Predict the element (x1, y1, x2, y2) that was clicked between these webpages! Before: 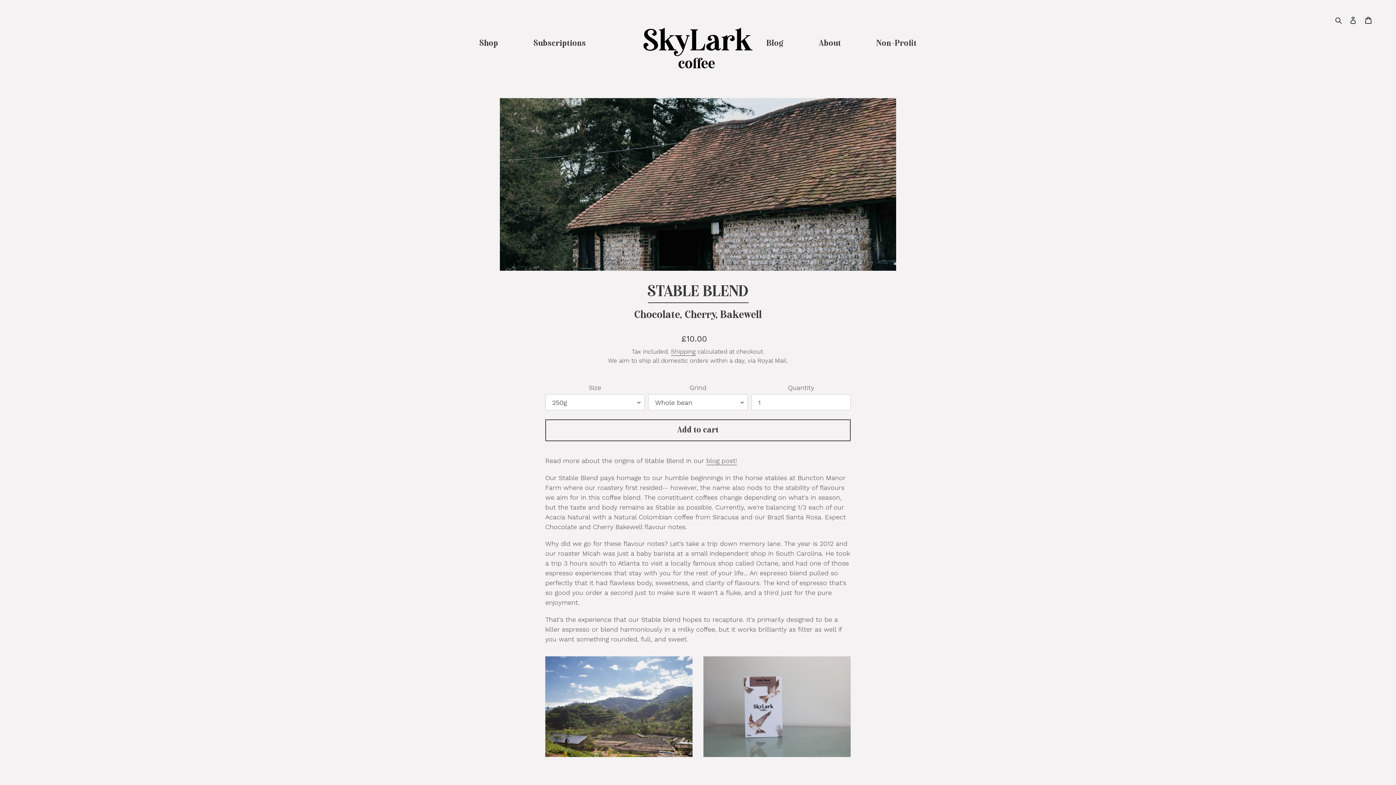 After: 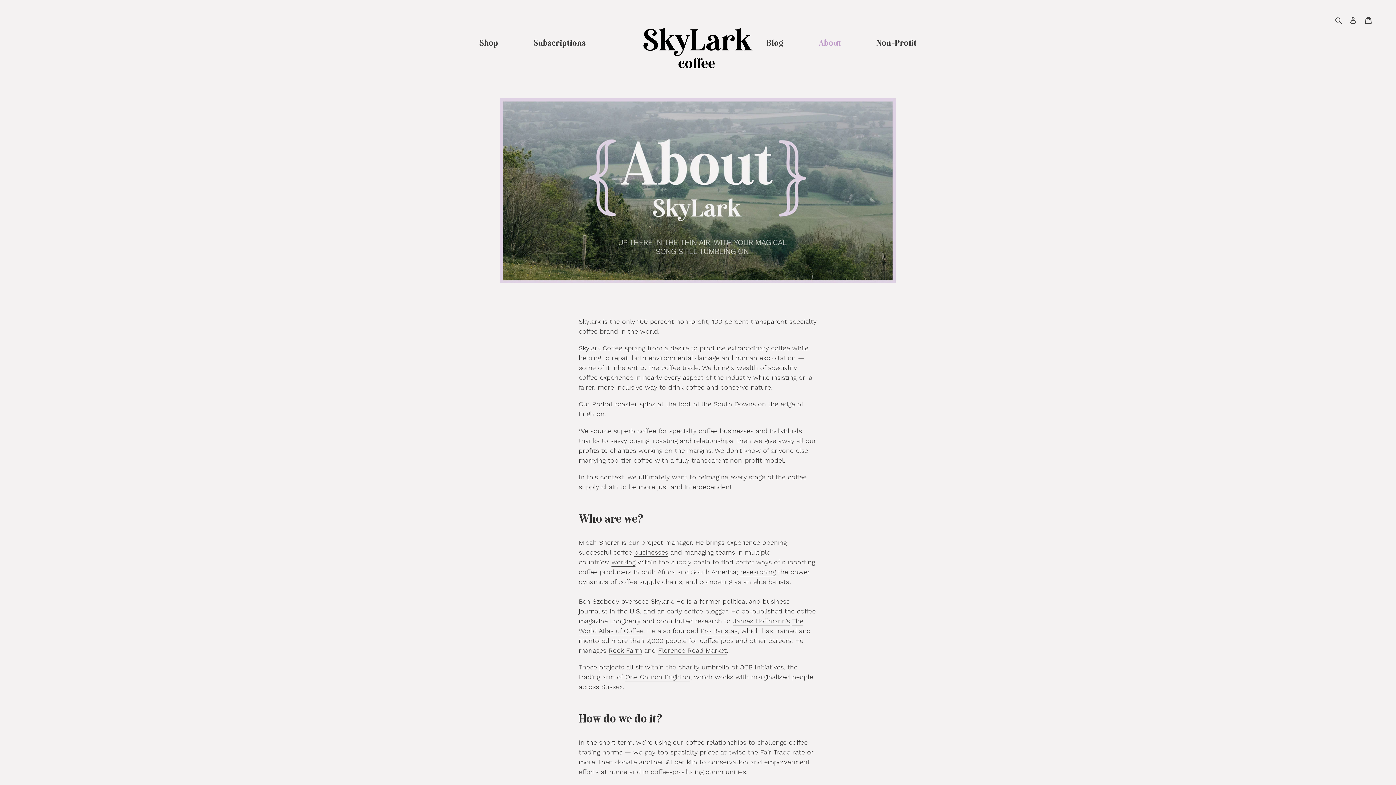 Action: bbox: (815, 36, 844, 51) label: About